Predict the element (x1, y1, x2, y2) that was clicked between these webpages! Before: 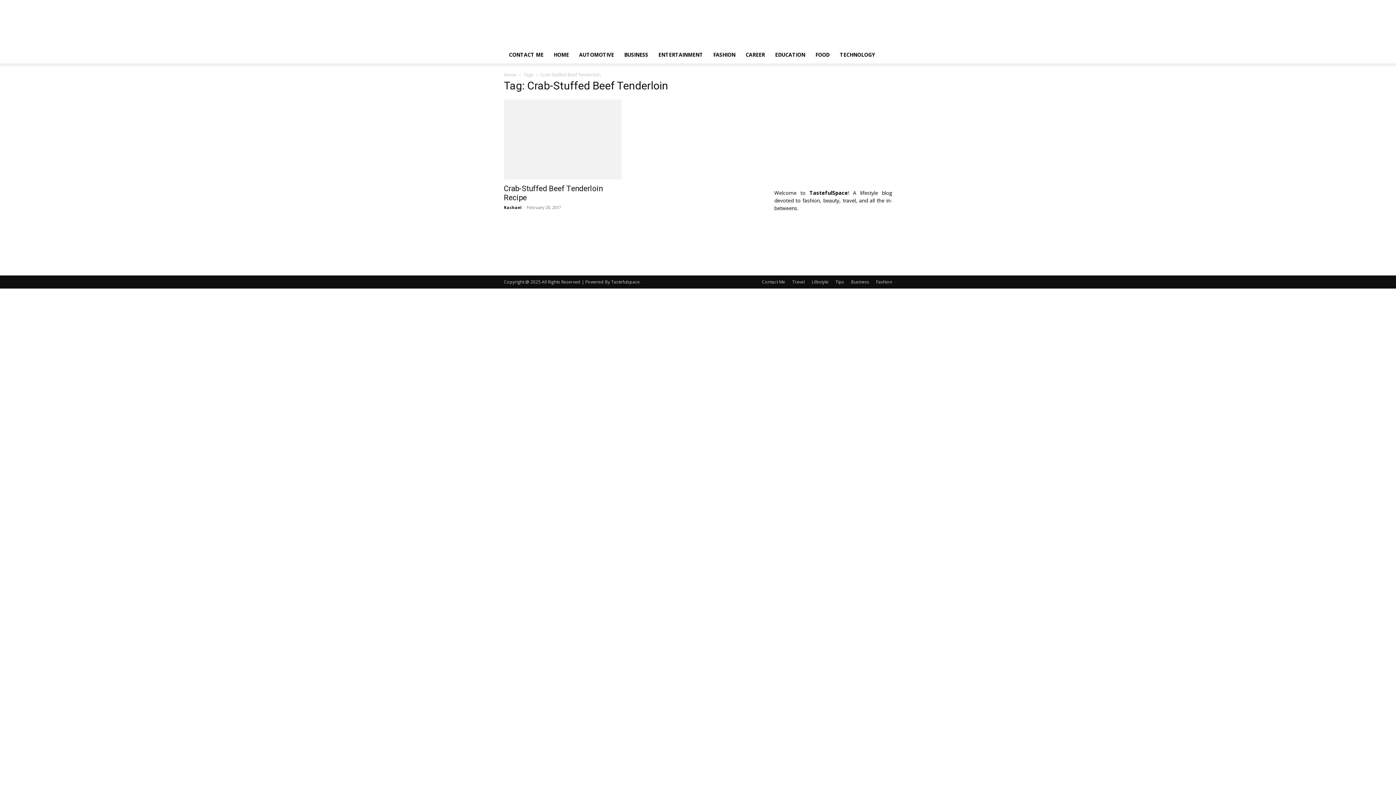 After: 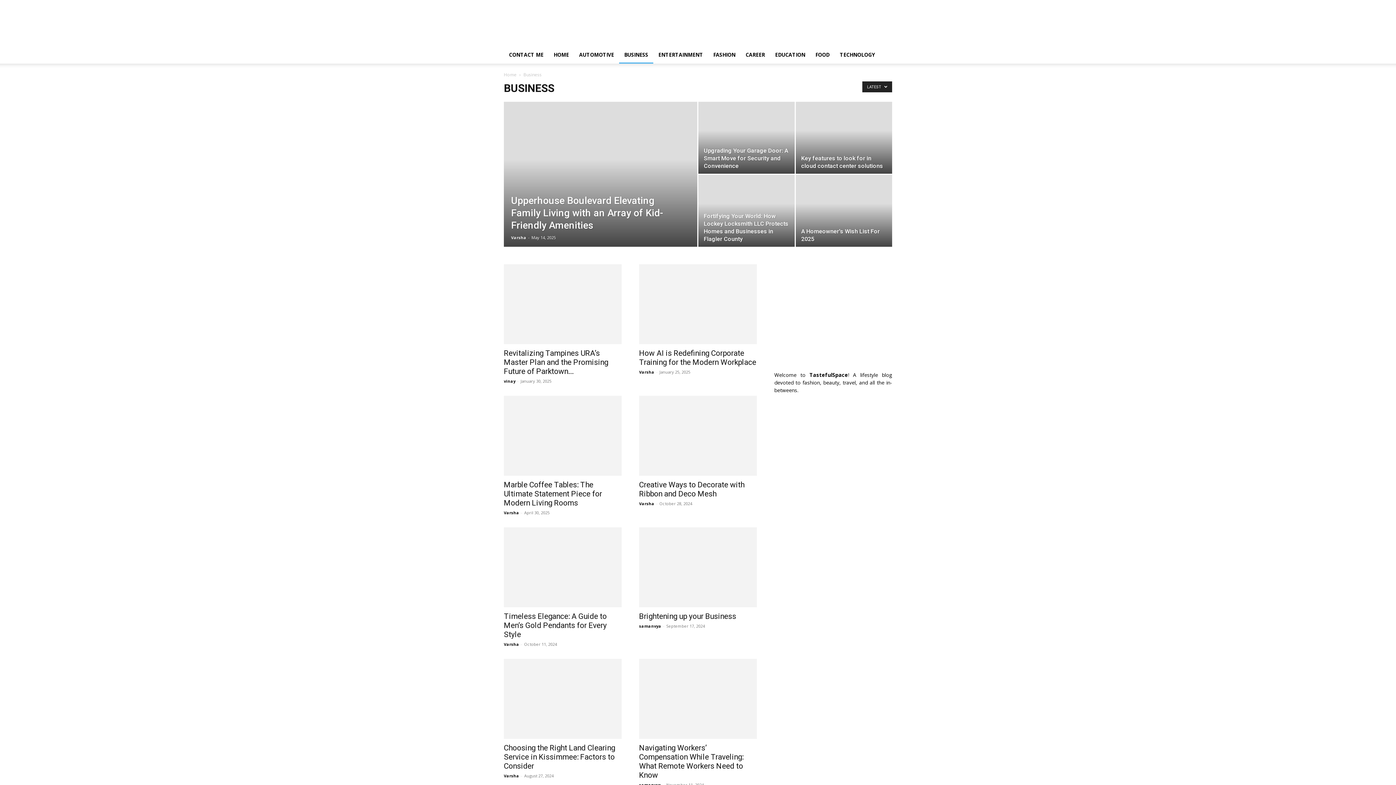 Action: bbox: (851, 278, 869, 285) label: Business